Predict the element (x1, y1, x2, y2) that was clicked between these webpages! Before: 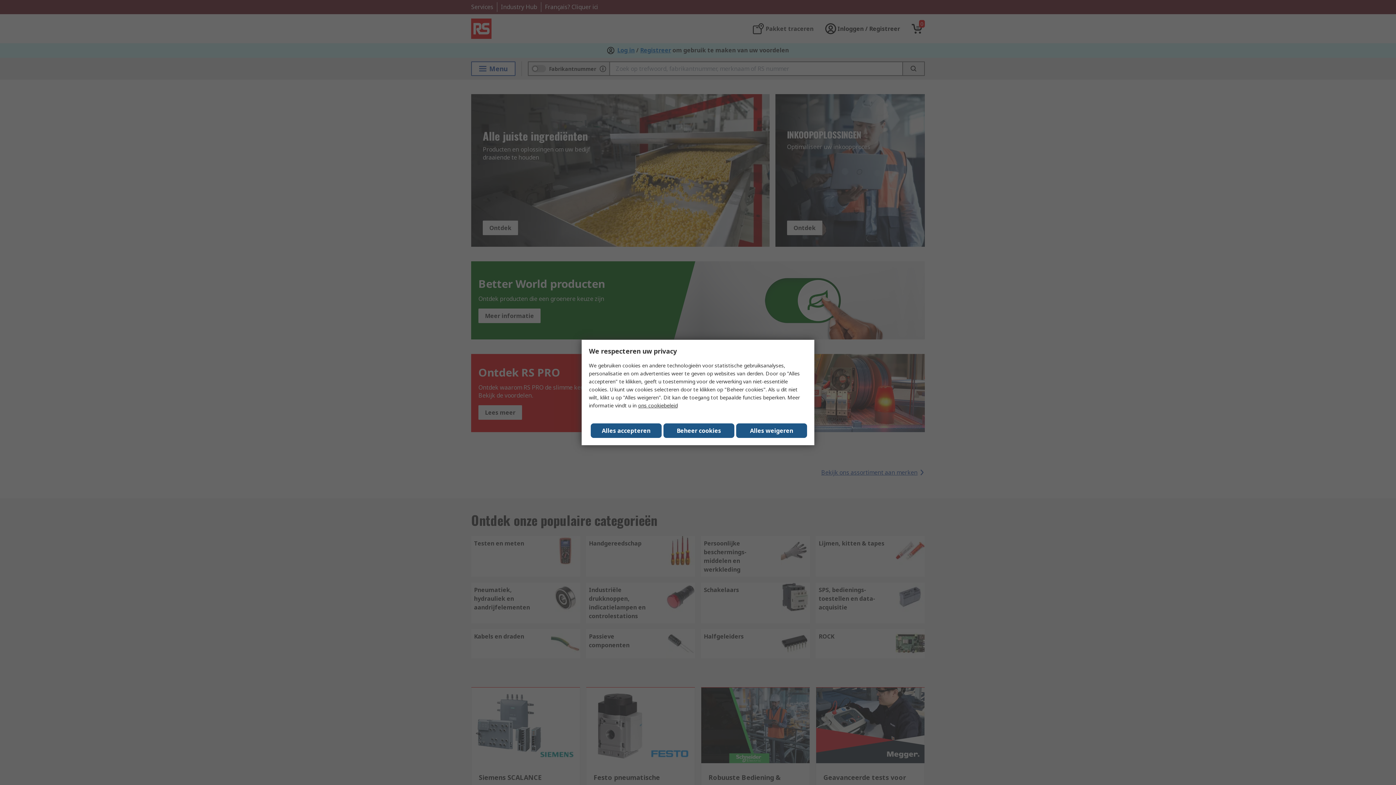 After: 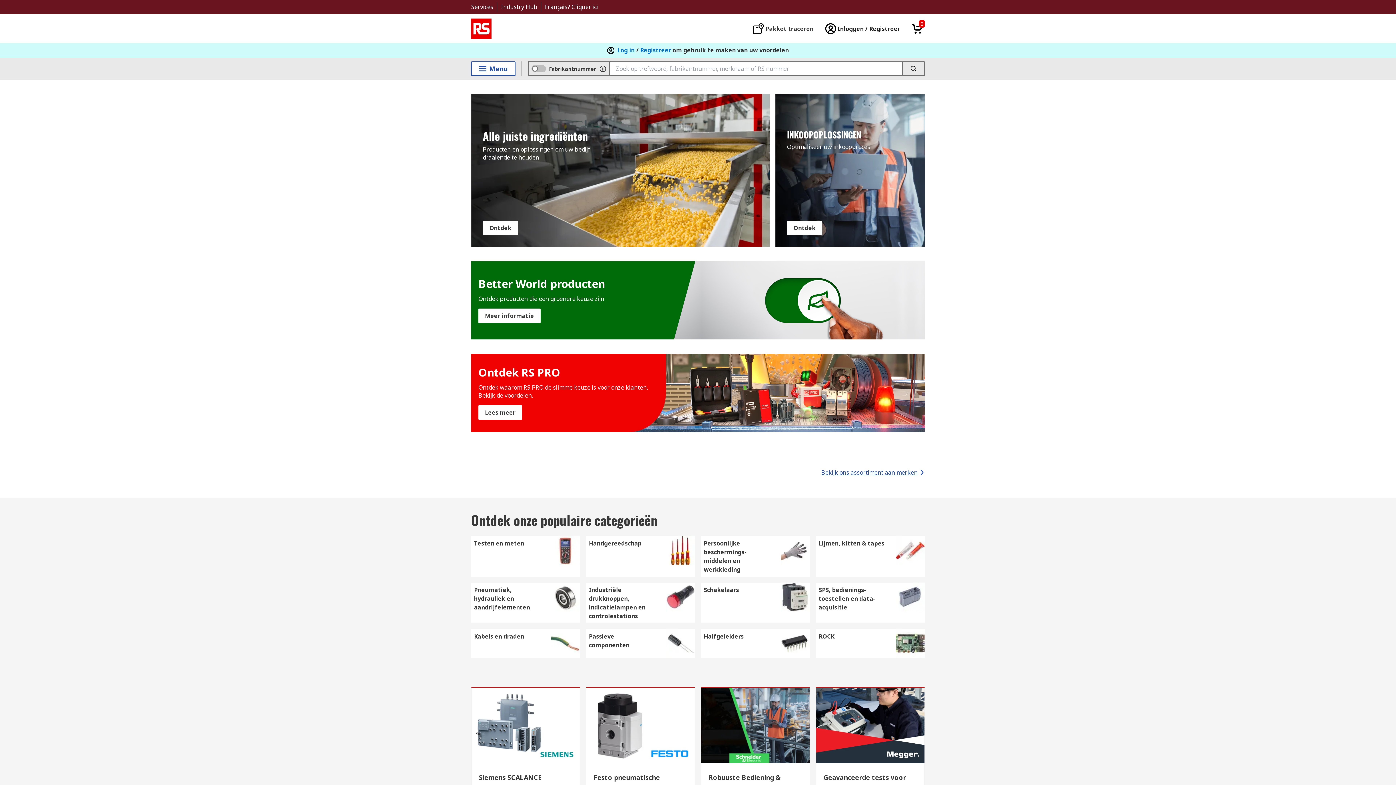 Action: label: Alles weigeren bbox: (736, 423, 807, 438)